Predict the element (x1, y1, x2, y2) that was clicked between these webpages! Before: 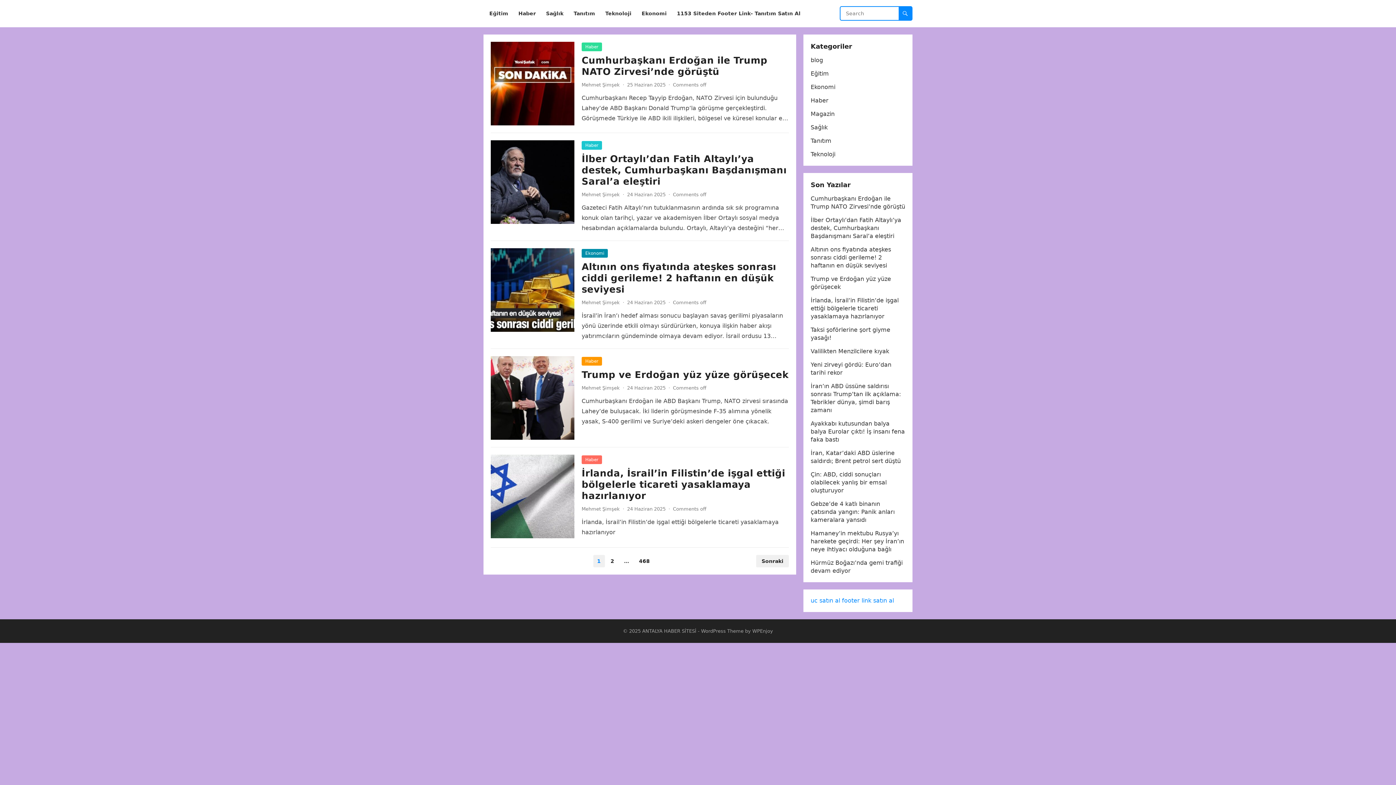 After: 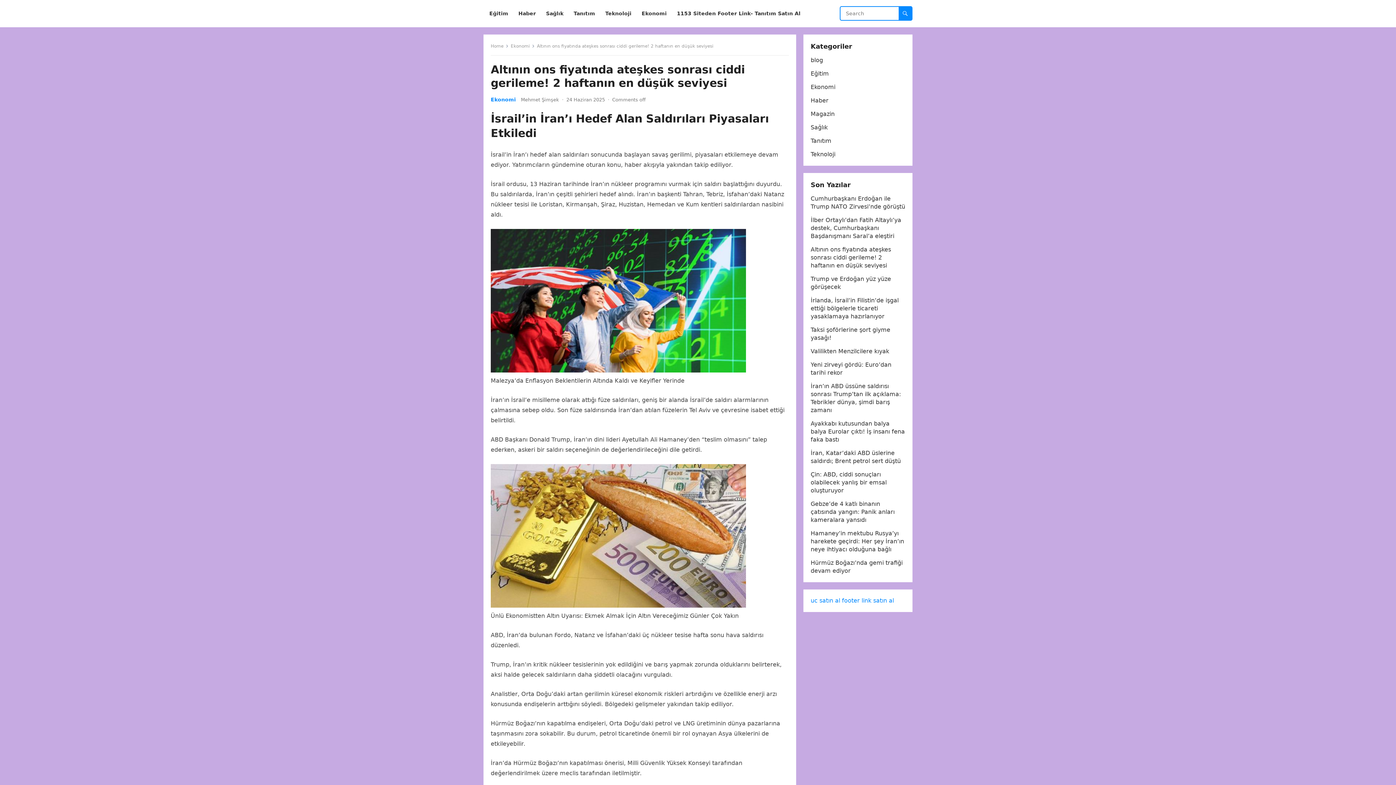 Action: bbox: (581, 261, 776, 294) label: Altının ons fiyatında ateşkes sonrası ciddi gerileme! 2 haftanın en düşük seviyesi